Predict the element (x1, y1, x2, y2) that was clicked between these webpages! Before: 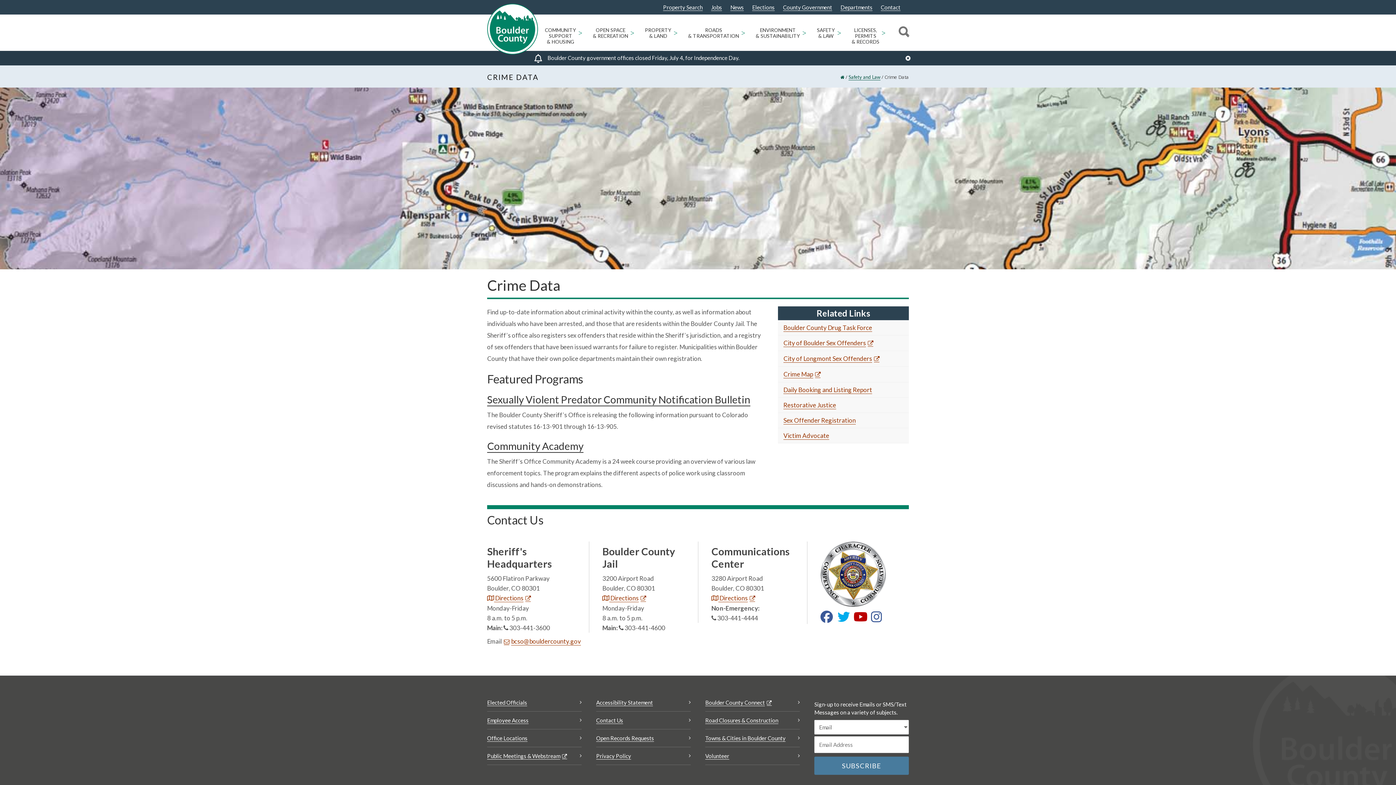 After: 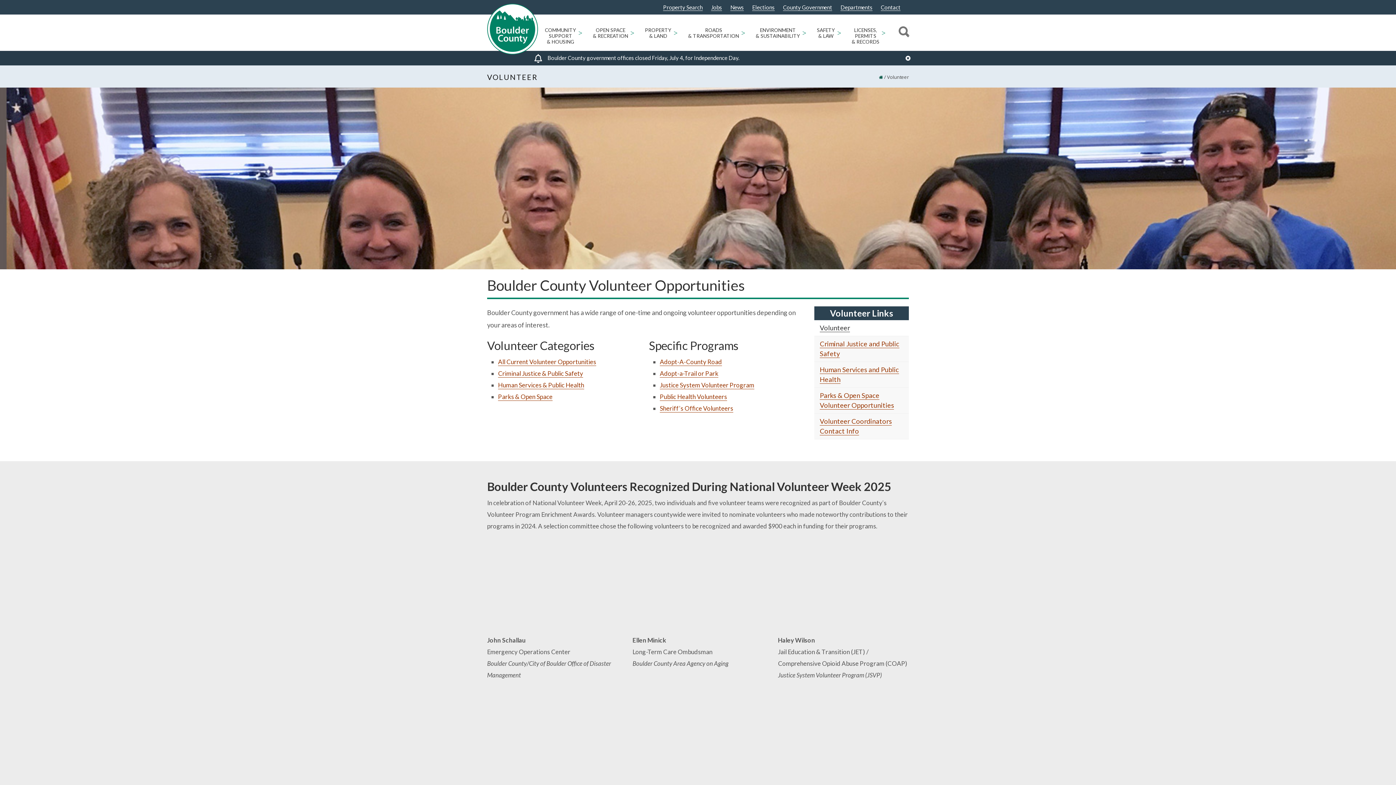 Action: bbox: (705, 751, 796, 761) label: Volunteer